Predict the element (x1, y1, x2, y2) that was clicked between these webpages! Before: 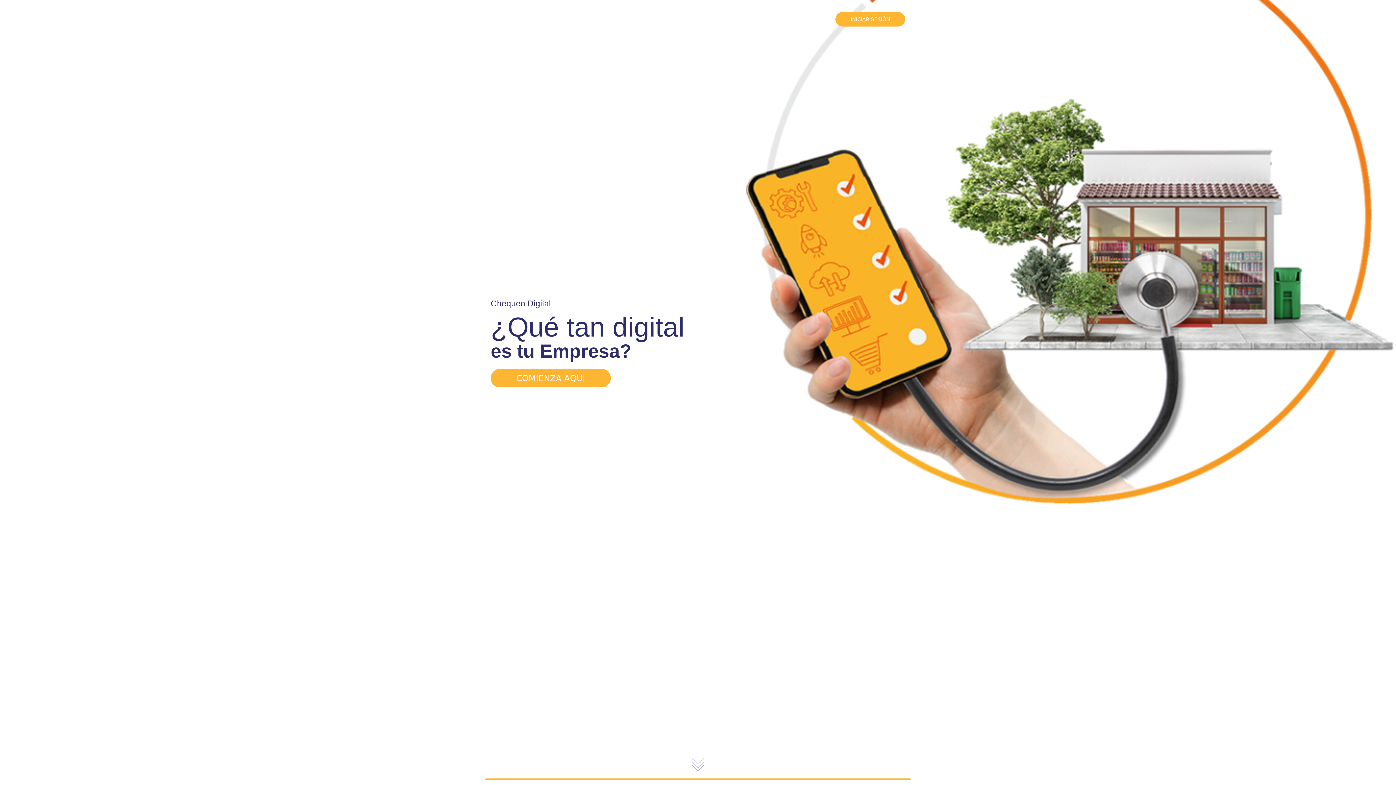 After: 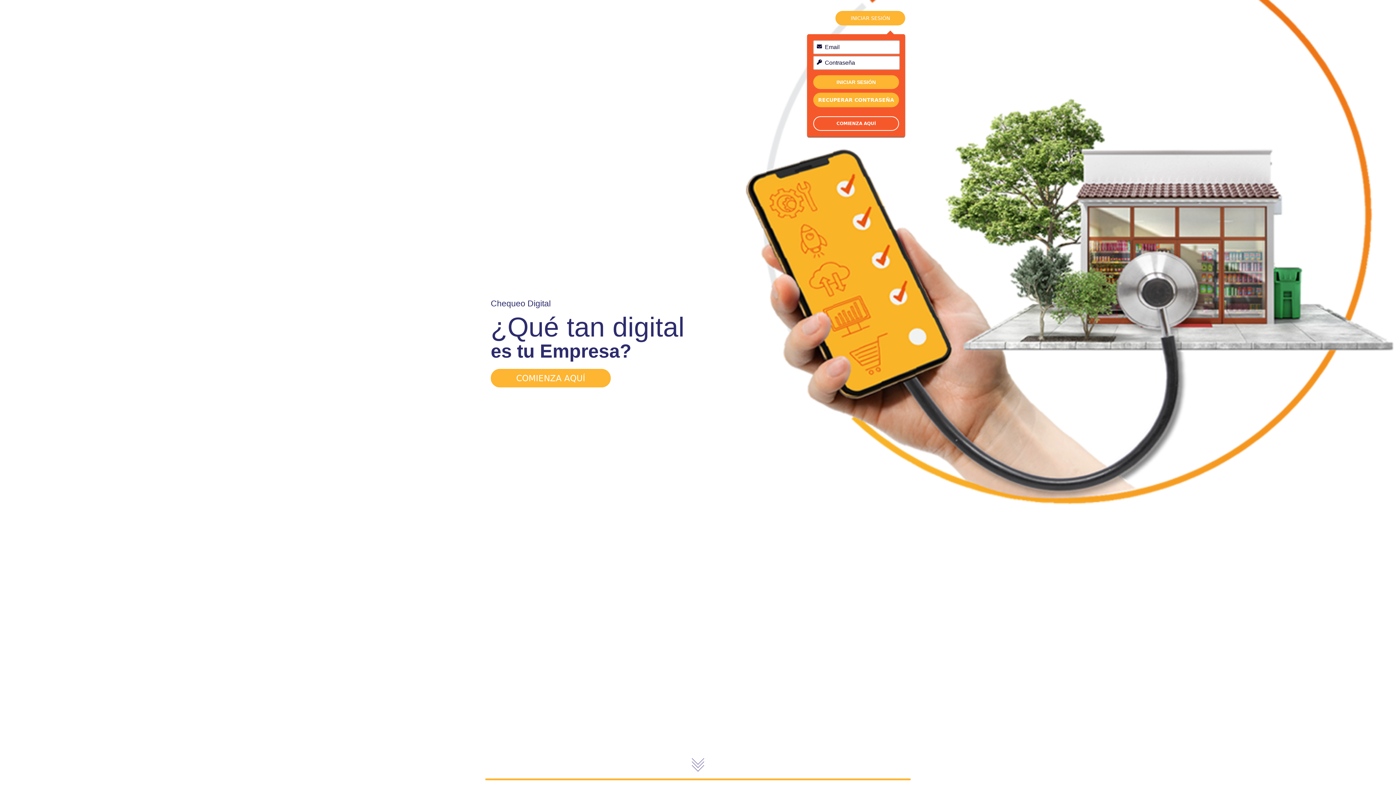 Action: bbox: (835, 11, 905, 26) label: INICIAR SESIÓN